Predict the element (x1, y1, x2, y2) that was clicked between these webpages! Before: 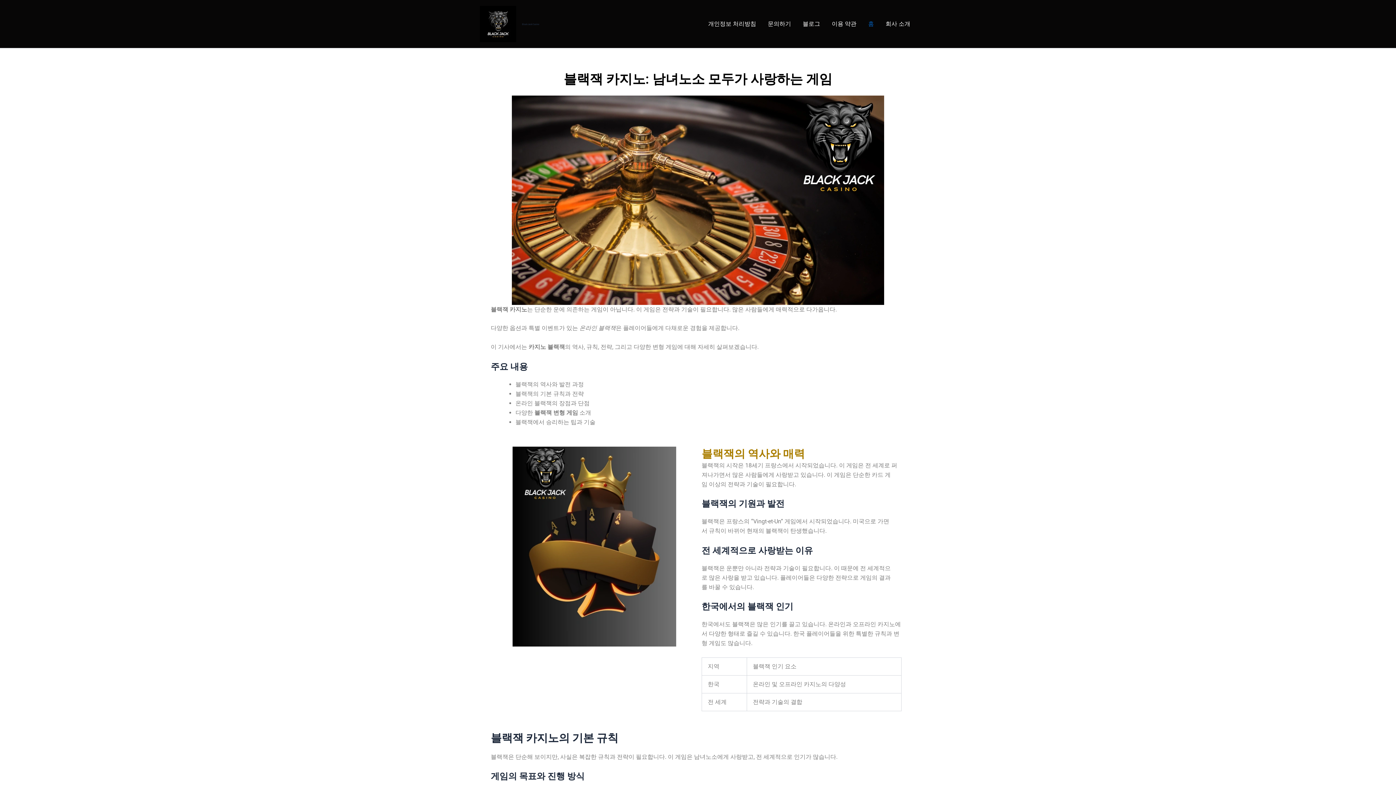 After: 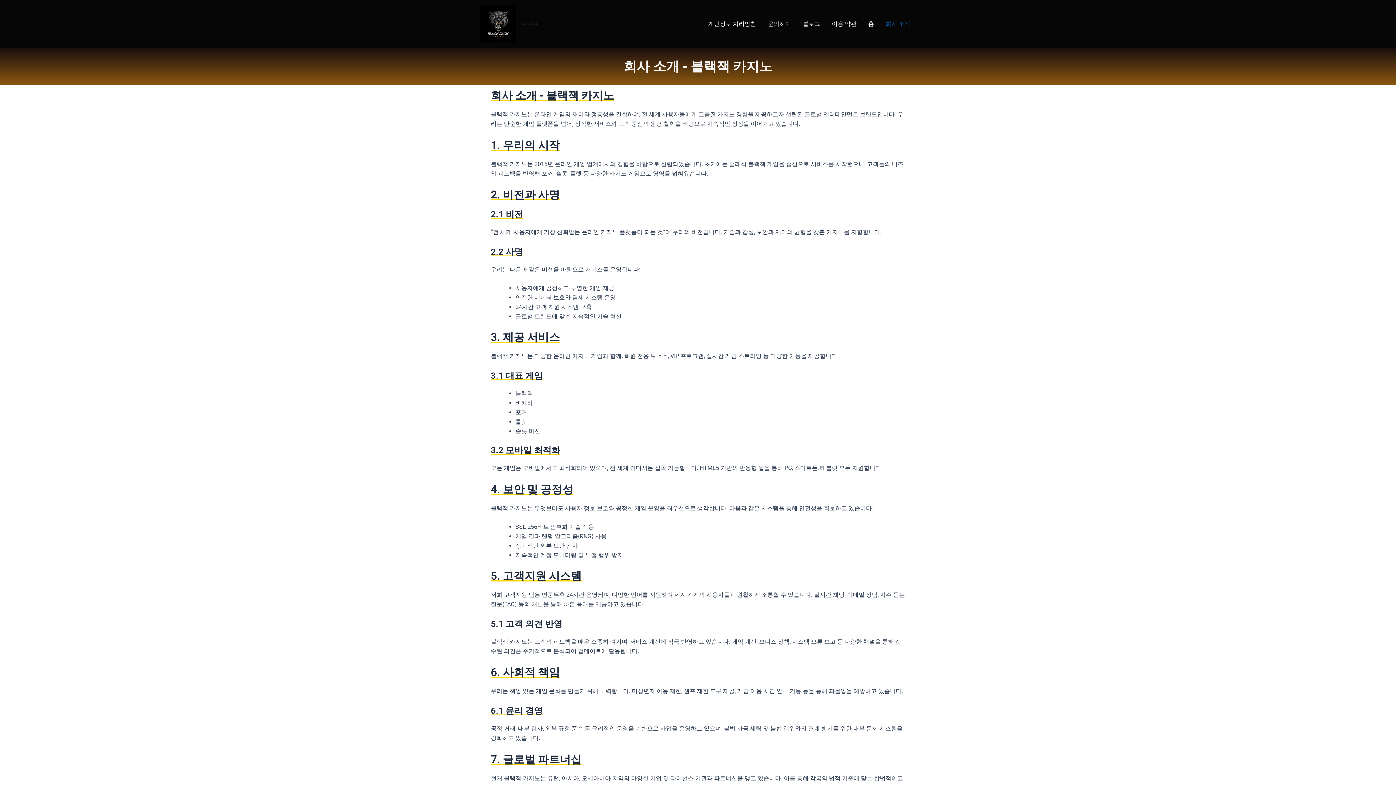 Action: label: 회사 소개 bbox: (880, 9, 916, 38)